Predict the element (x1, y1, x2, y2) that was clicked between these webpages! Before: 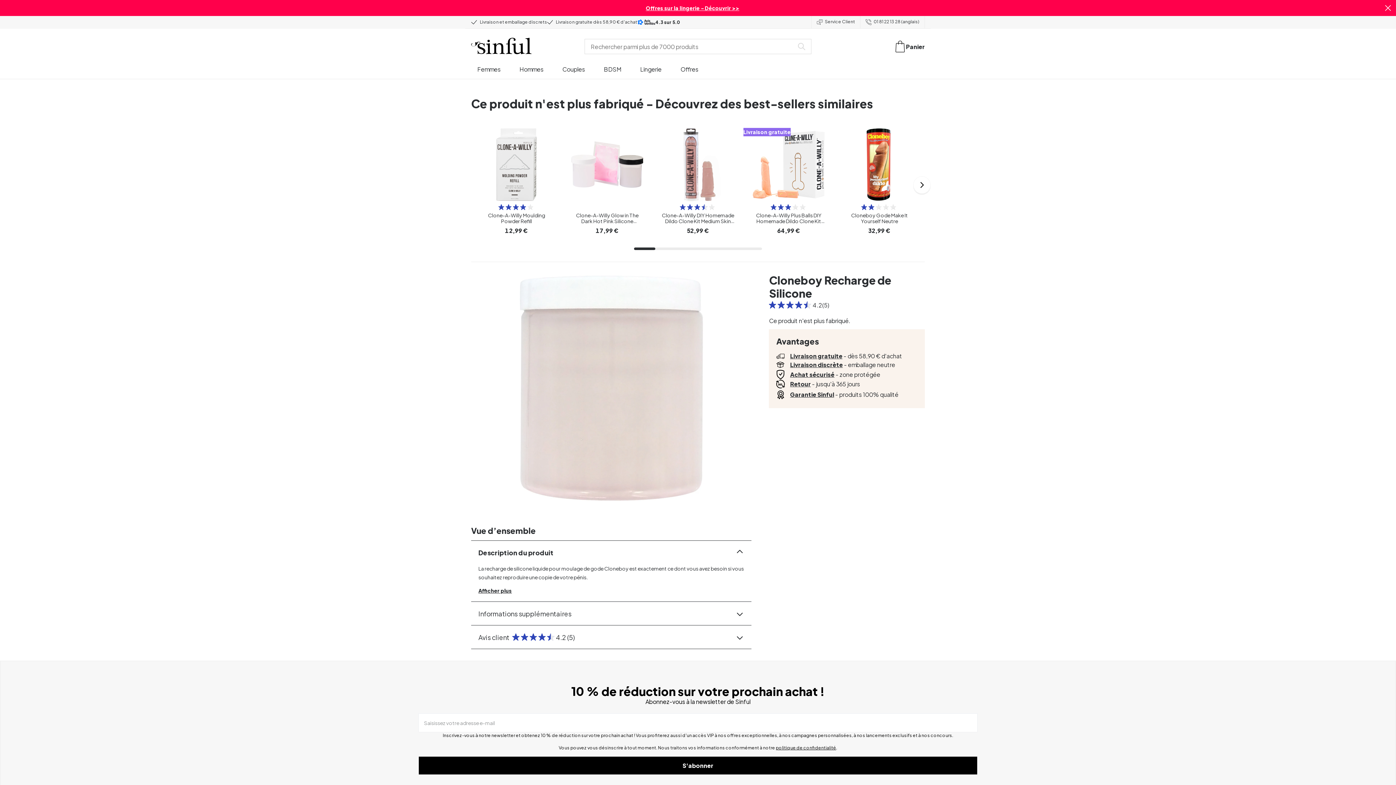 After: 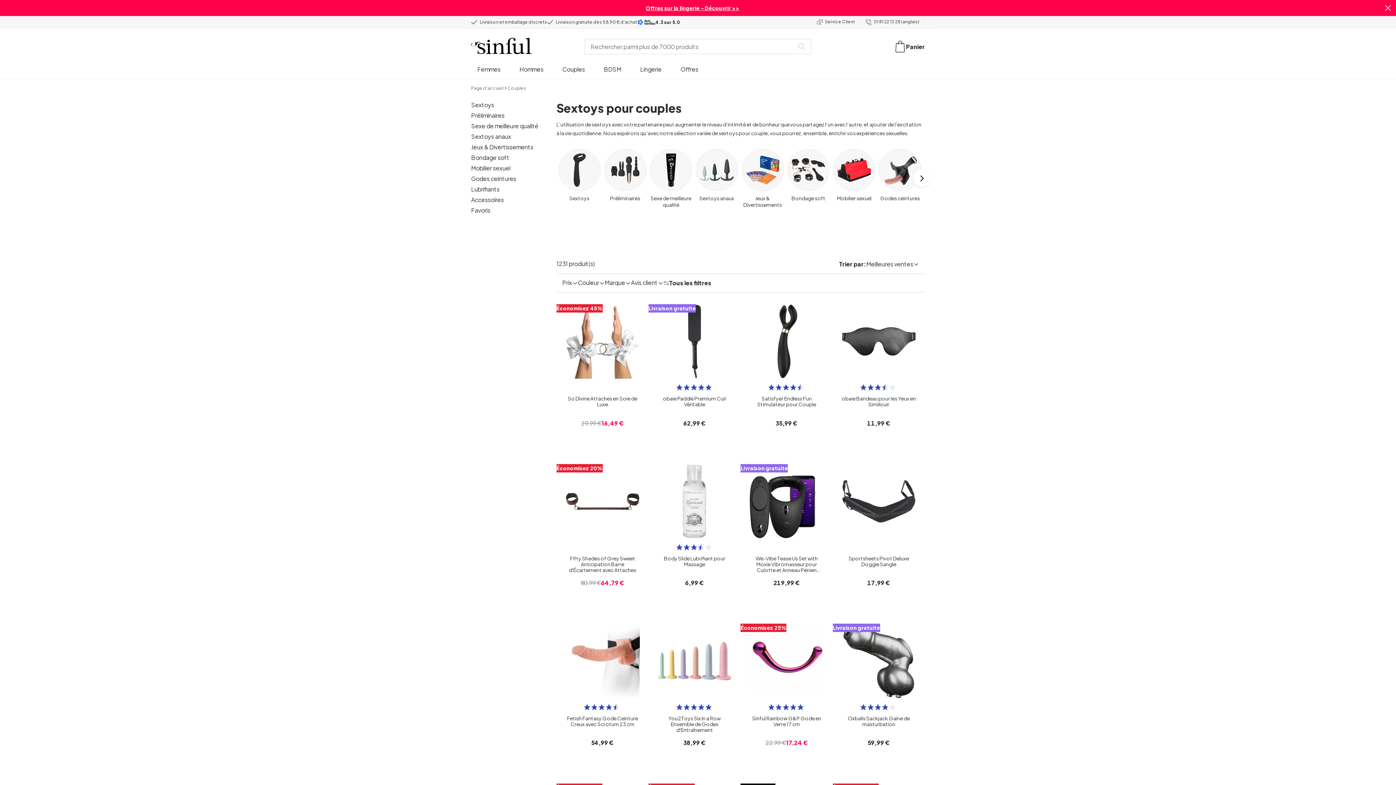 Action: bbox: (562, 65, 585, 78) label: Couples